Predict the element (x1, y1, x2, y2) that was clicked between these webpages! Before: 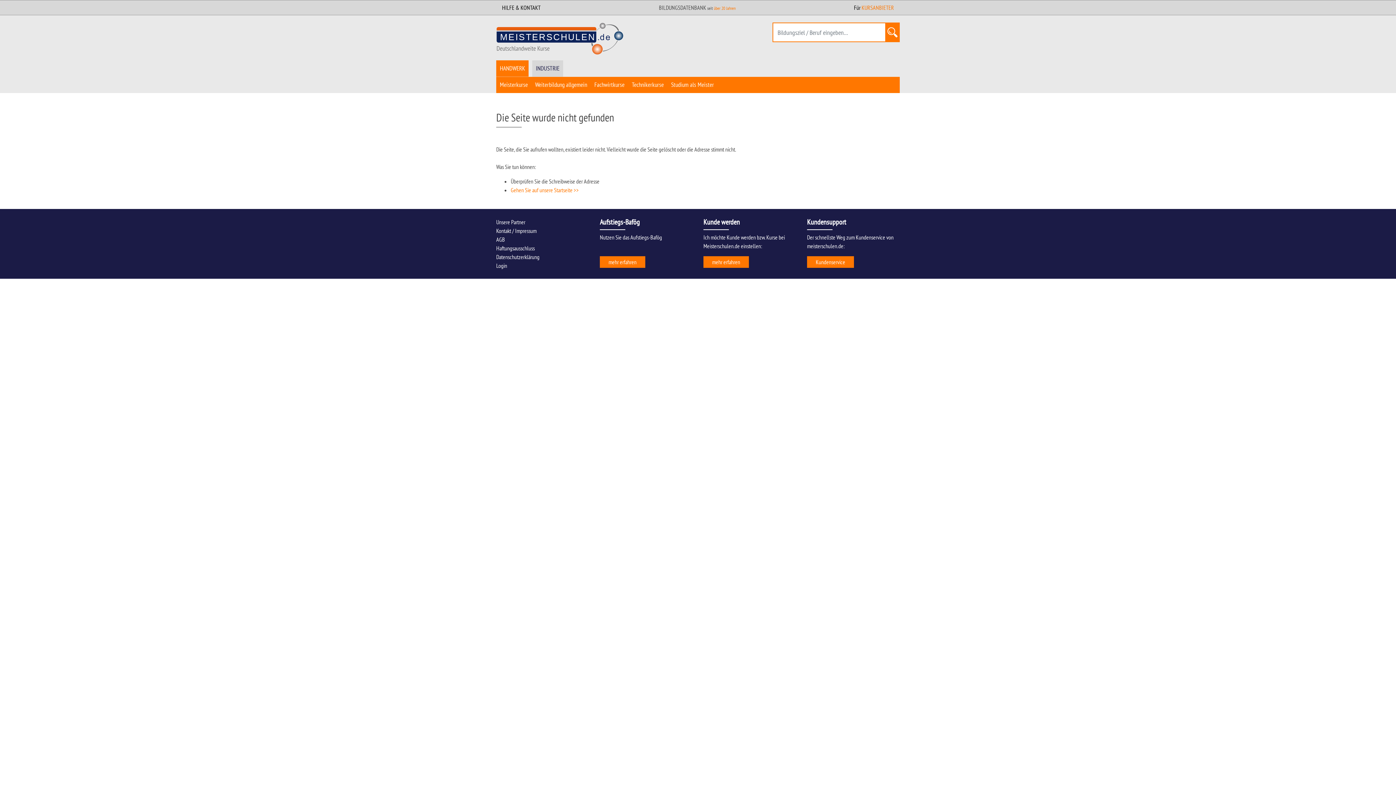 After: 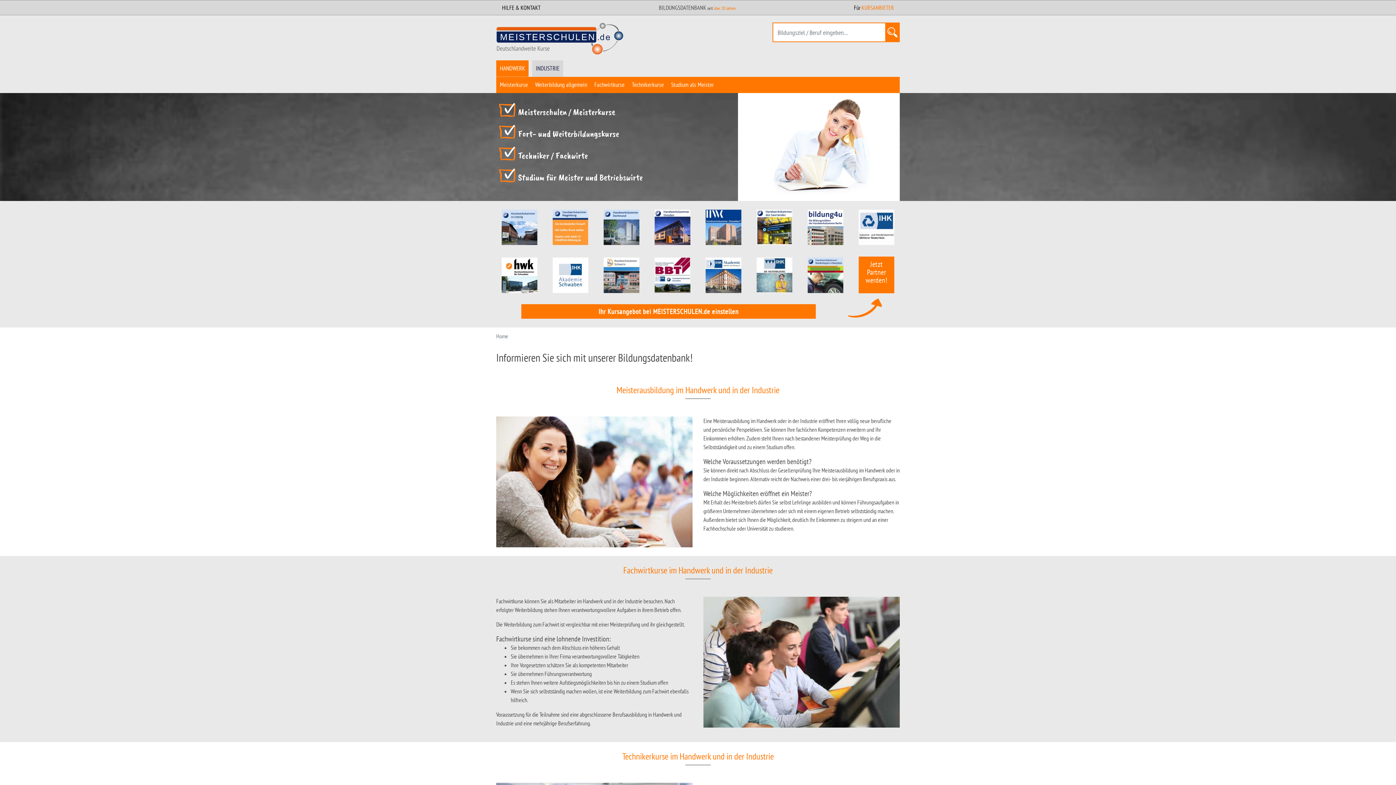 Action: bbox: (885, 22, 900, 42) label: Suchen